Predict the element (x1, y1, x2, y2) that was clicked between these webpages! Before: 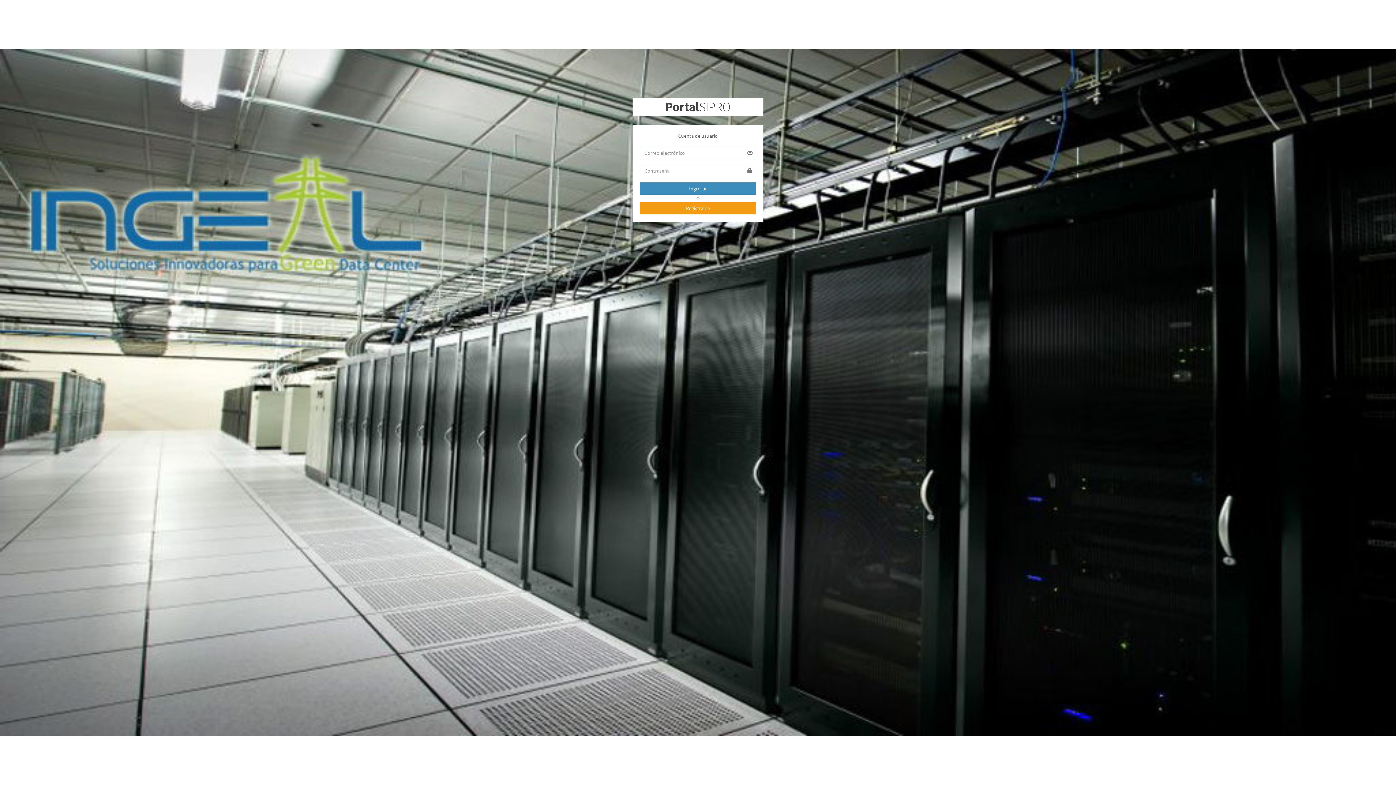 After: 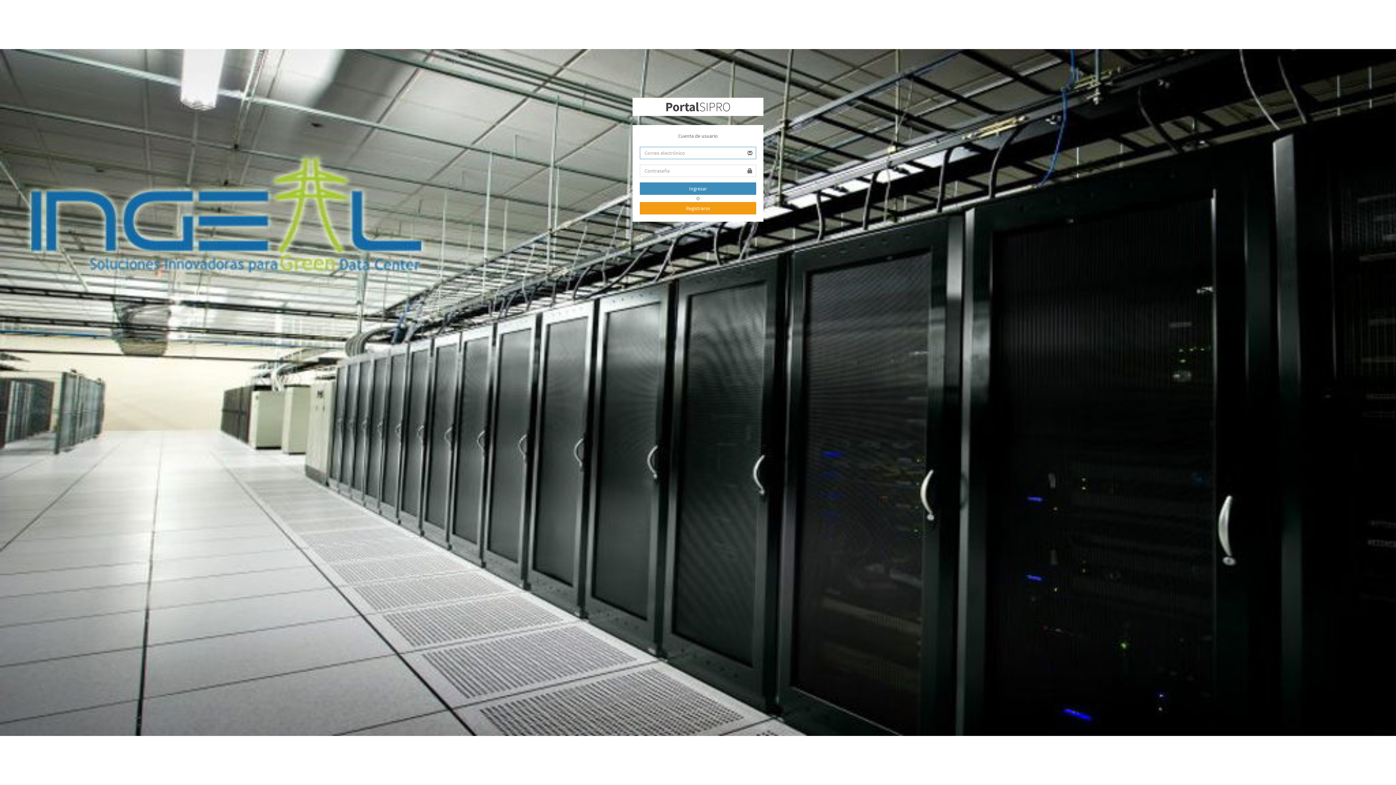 Action: bbox: (665, 98, 730, 114) label: PortalSIPRO